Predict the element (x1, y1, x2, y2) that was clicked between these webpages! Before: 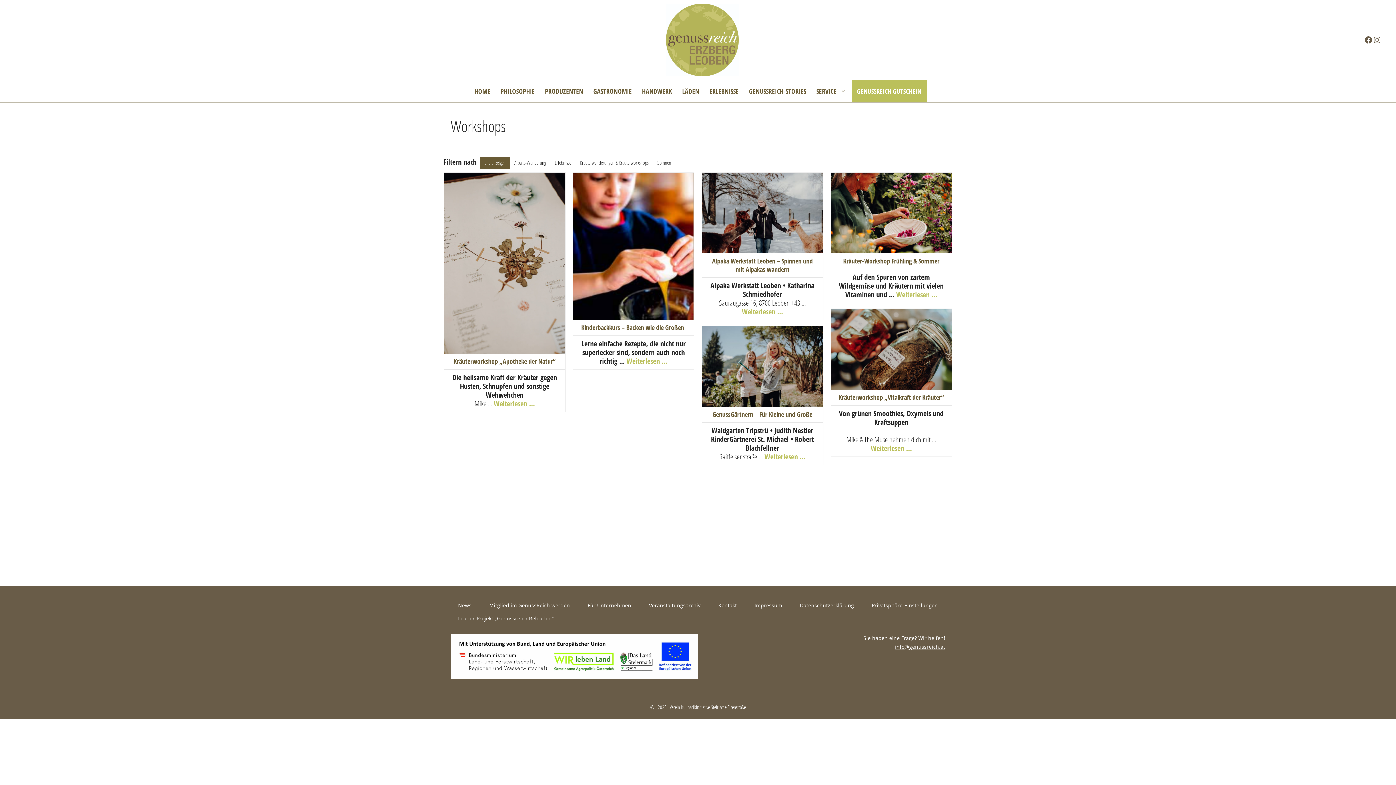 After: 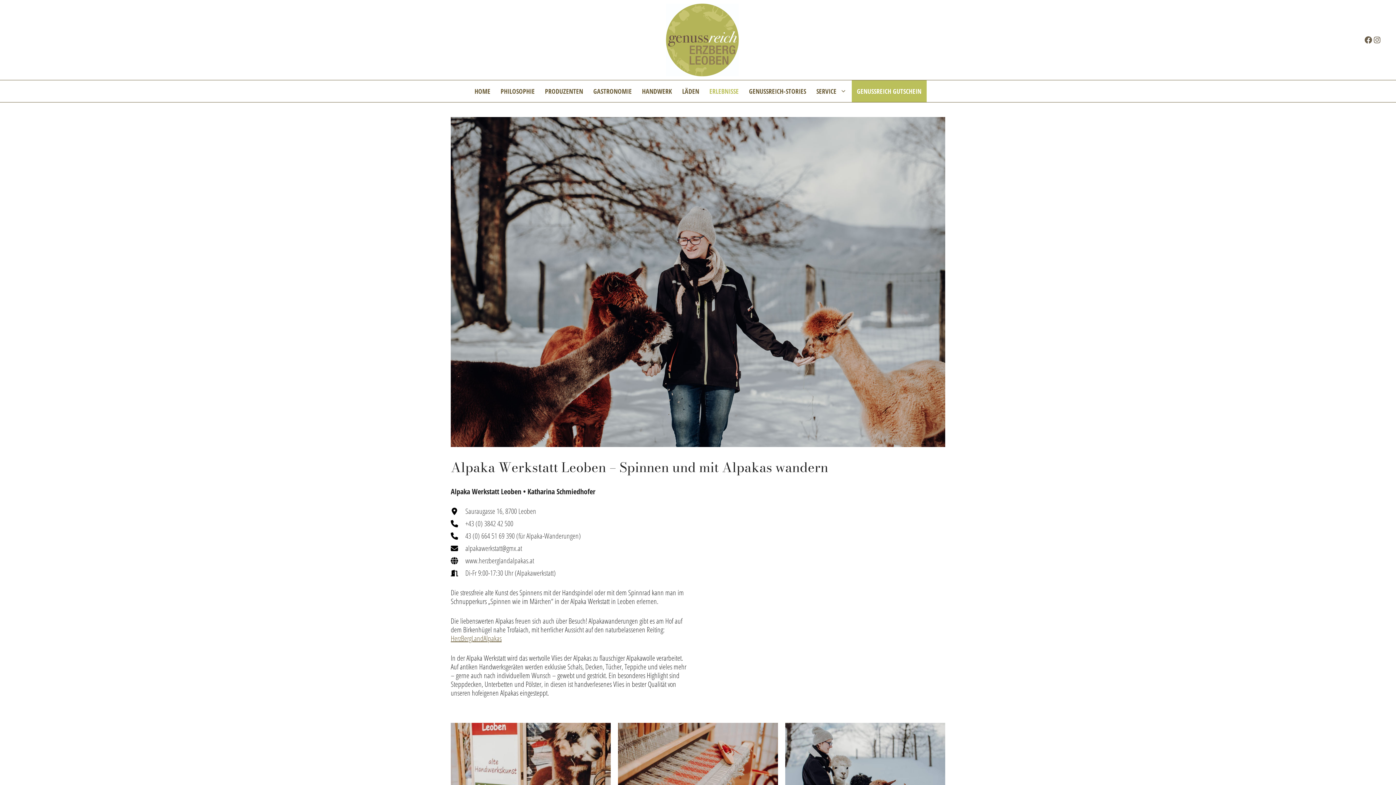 Action: bbox: (702, 172, 823, 253)